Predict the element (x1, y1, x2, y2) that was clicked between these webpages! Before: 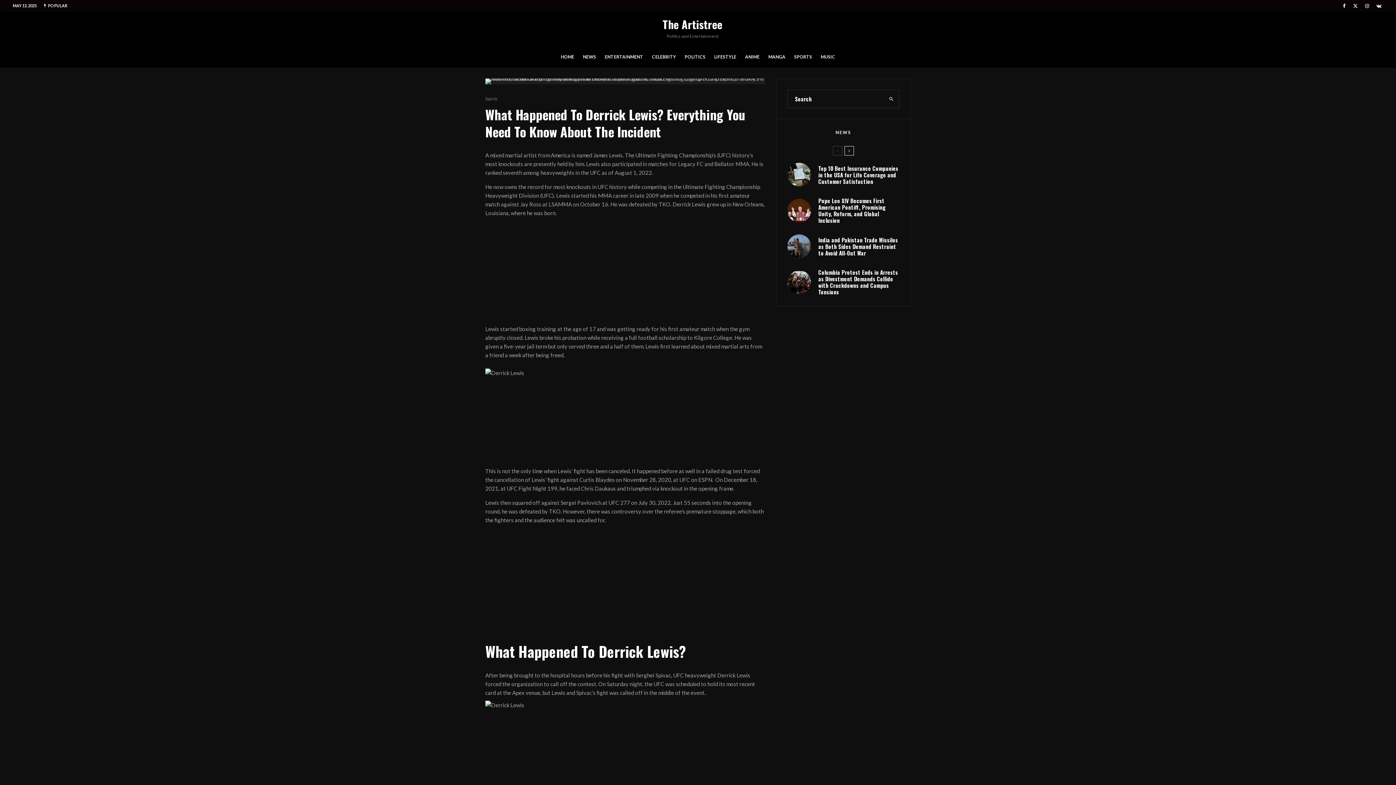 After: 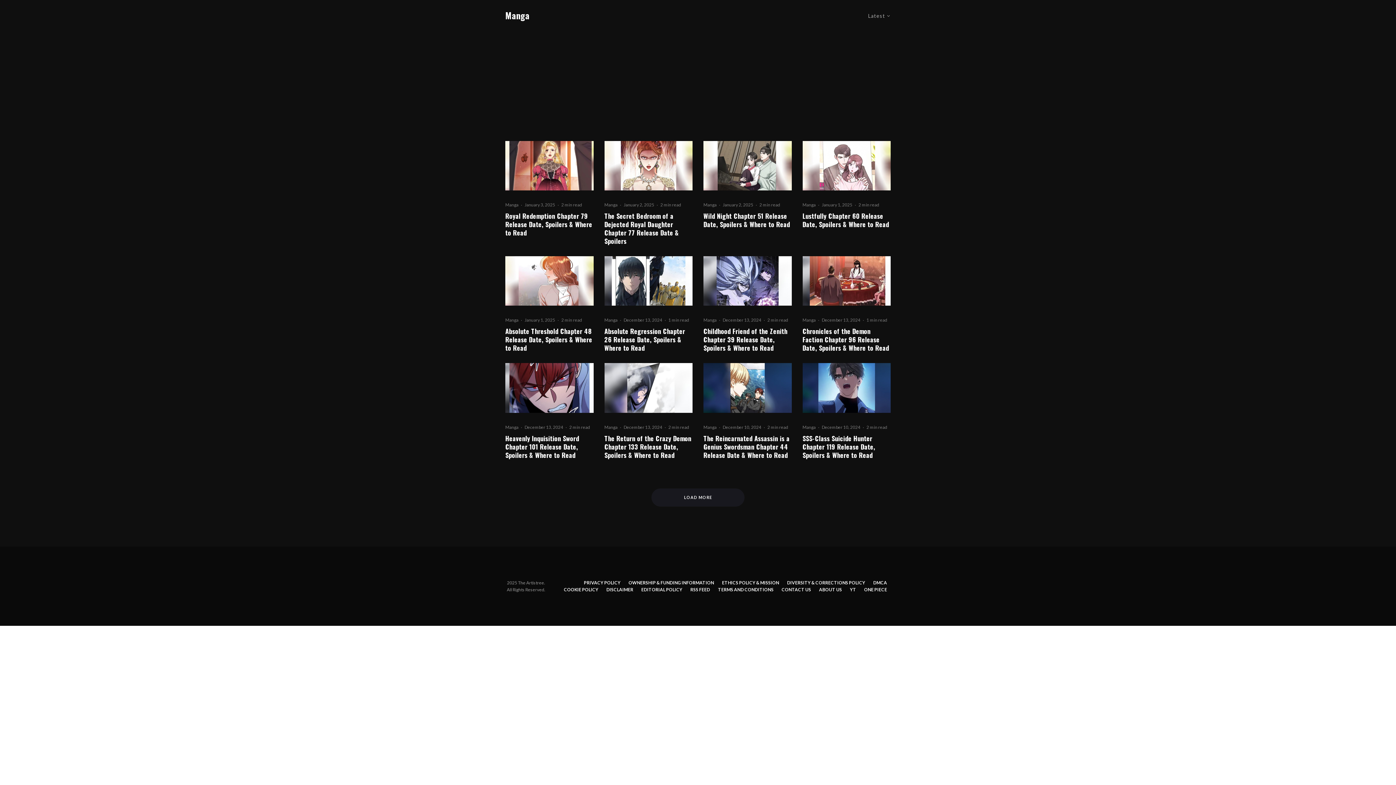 Action: bbox: (764, 48, 790, 67) label: MANGA